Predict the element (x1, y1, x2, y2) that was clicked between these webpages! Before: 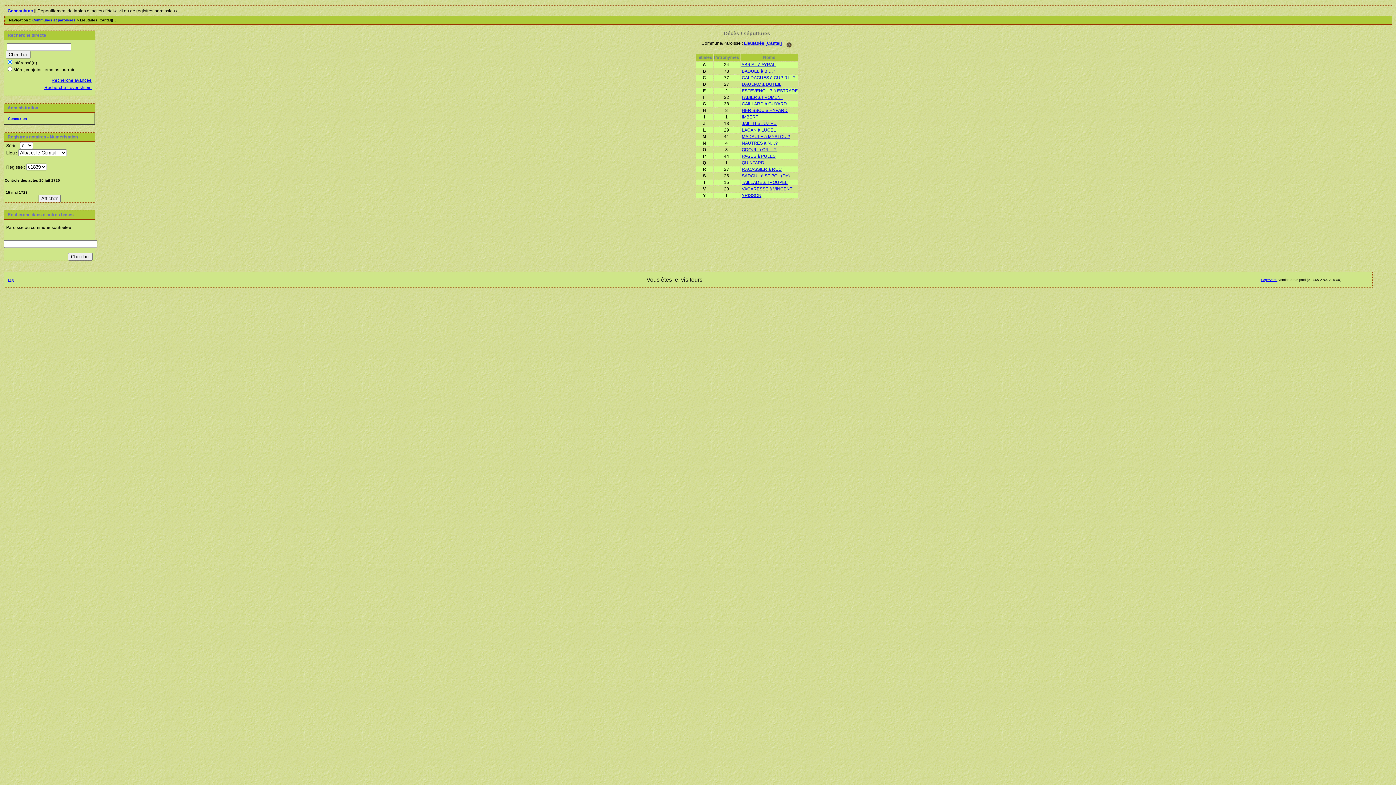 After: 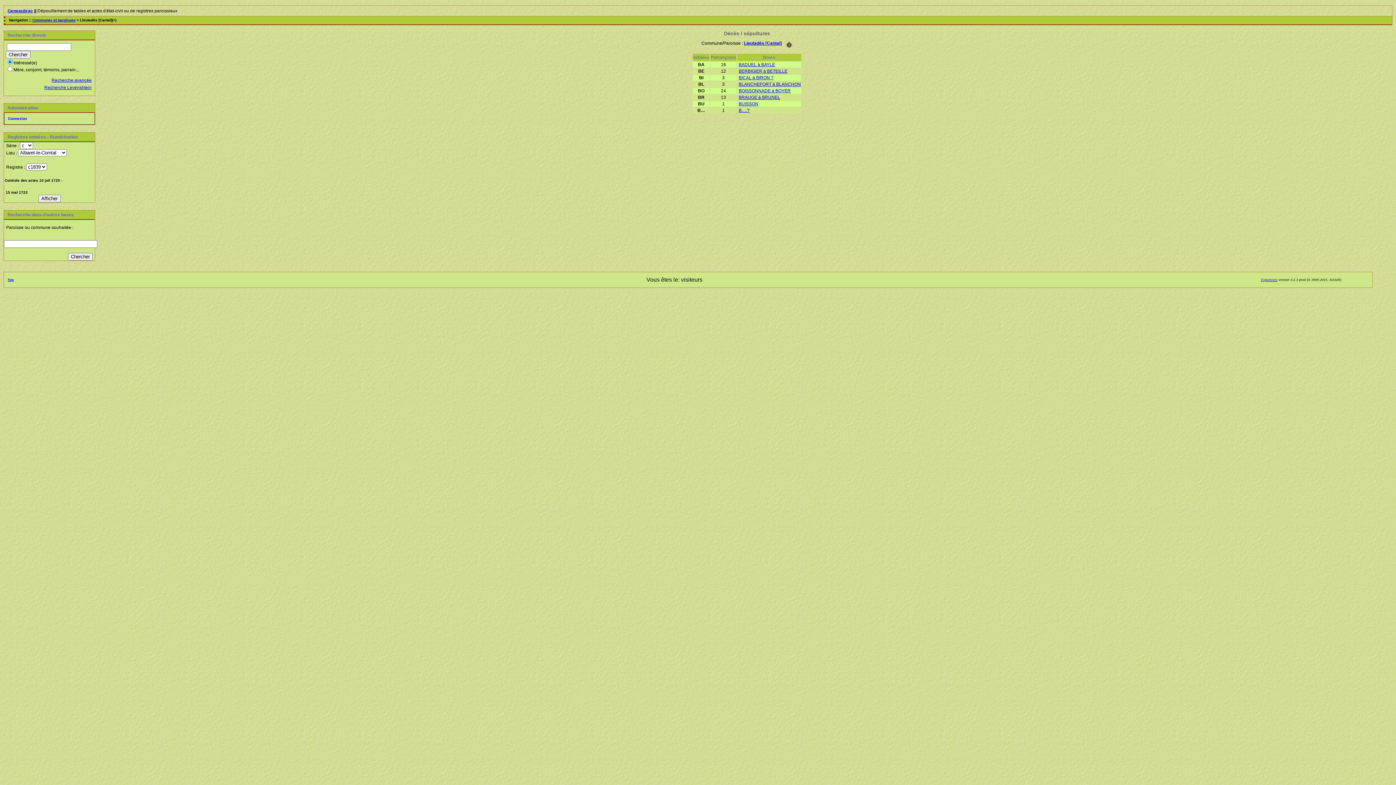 Action: bbox: (742, 68, 775, 73) label: BADUEL à B….?